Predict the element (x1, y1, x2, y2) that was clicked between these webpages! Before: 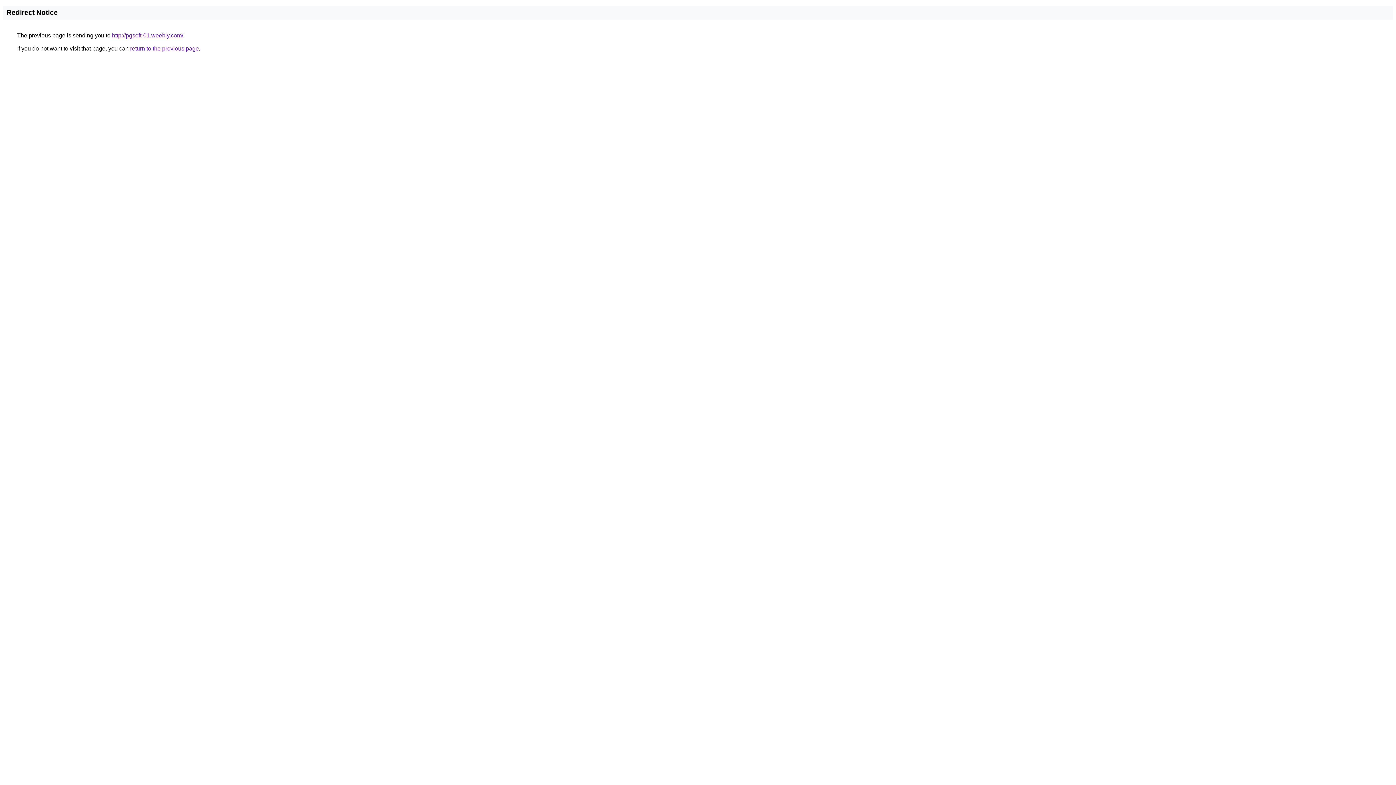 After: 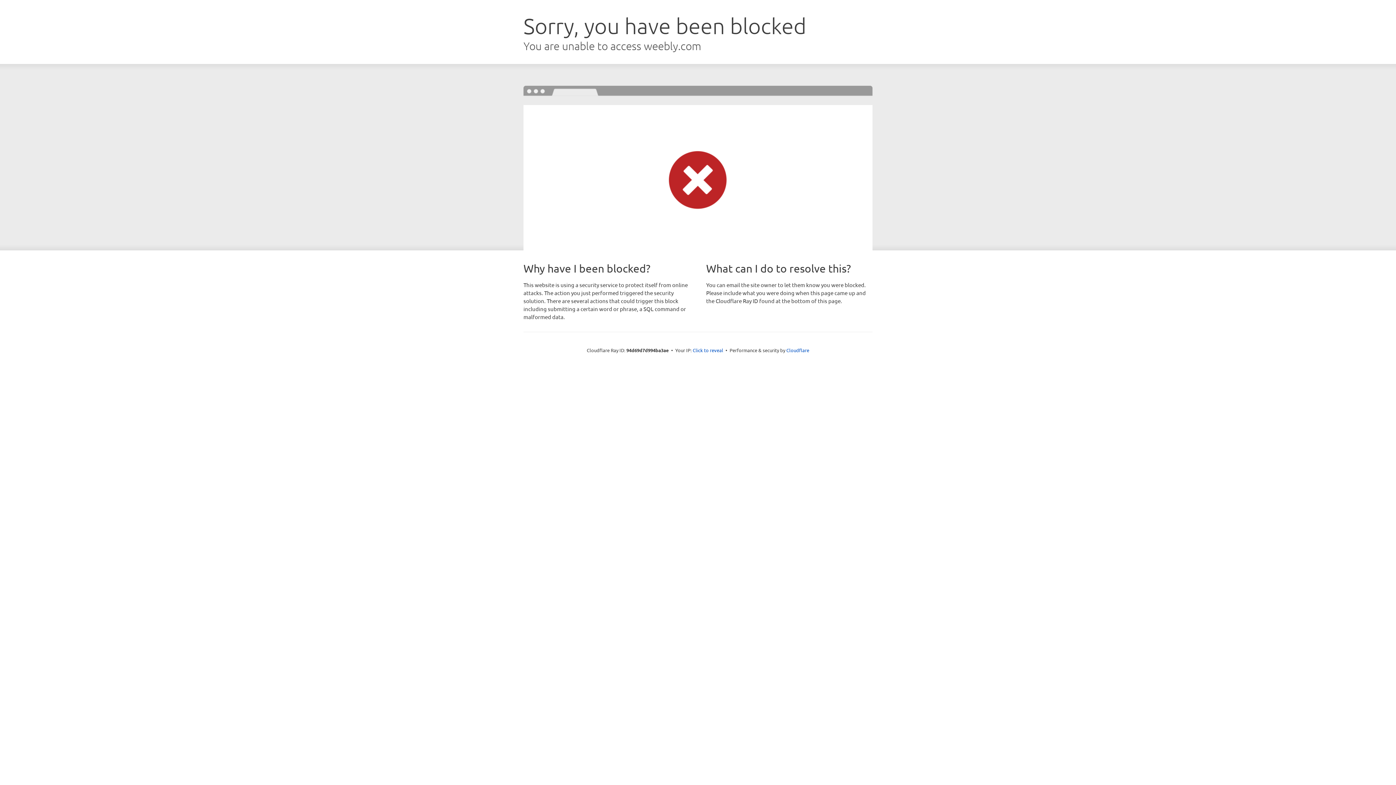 Action: bbox: (112, 32, 183, 38) label: http://pgsoft-01.weebly.com/